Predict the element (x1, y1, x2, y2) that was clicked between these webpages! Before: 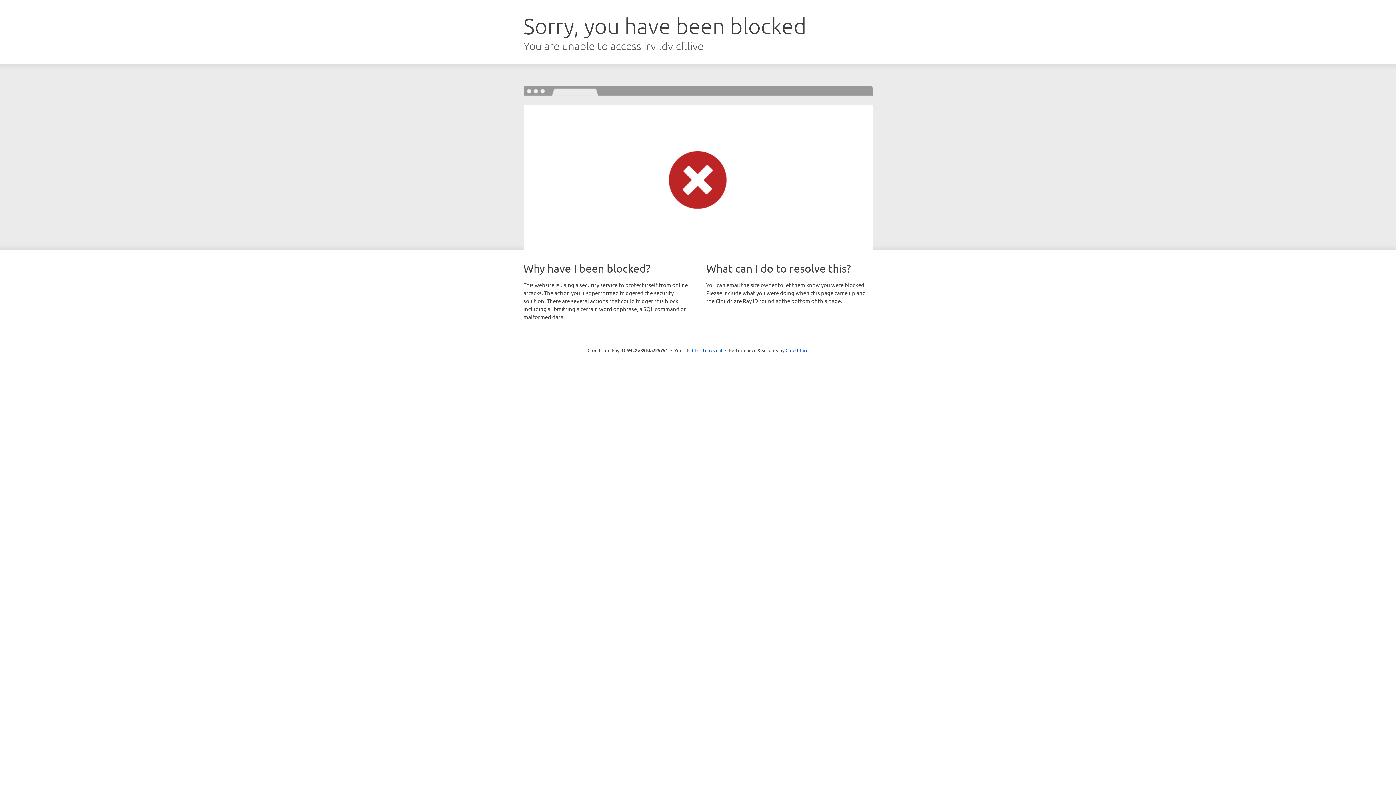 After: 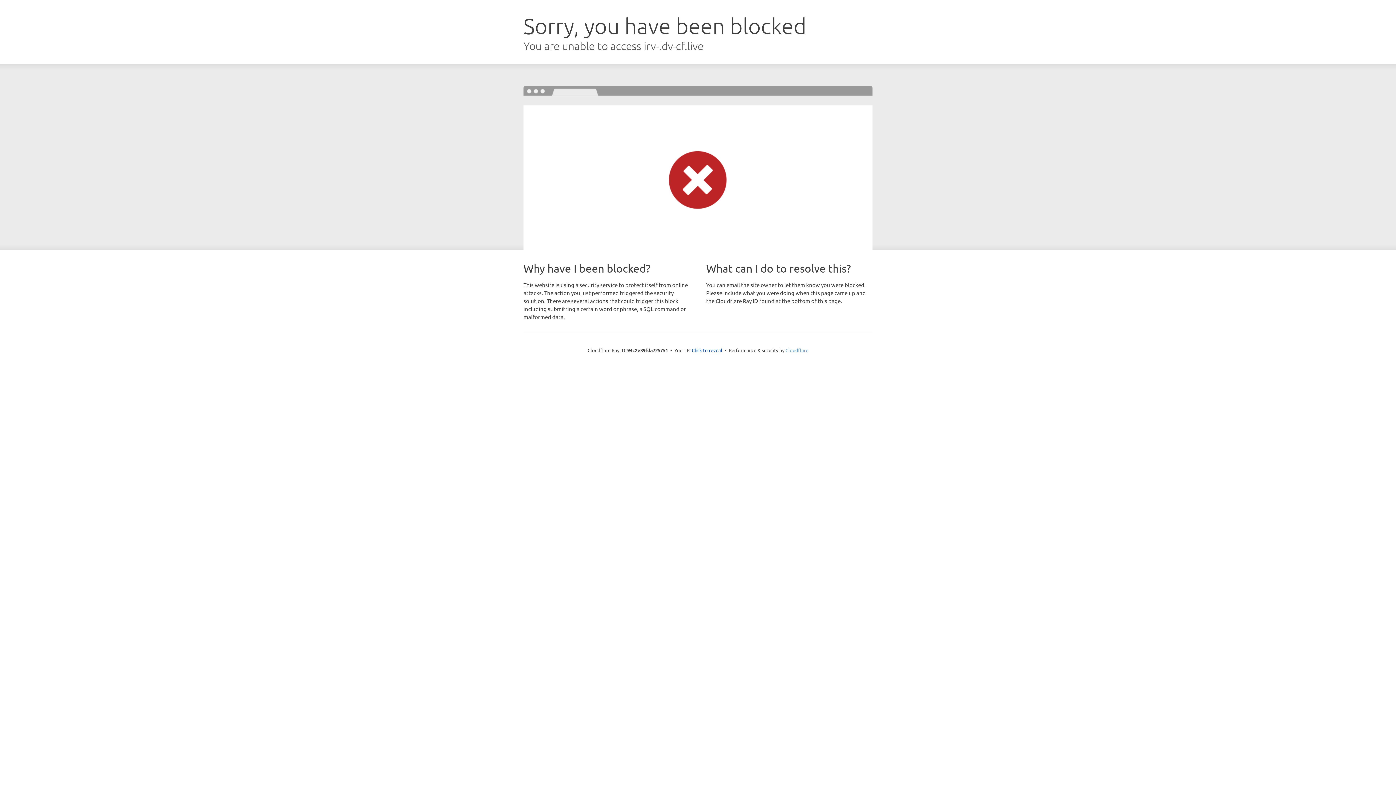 Action: bbox: (785, 347, 808, 353) label: Cloudflare